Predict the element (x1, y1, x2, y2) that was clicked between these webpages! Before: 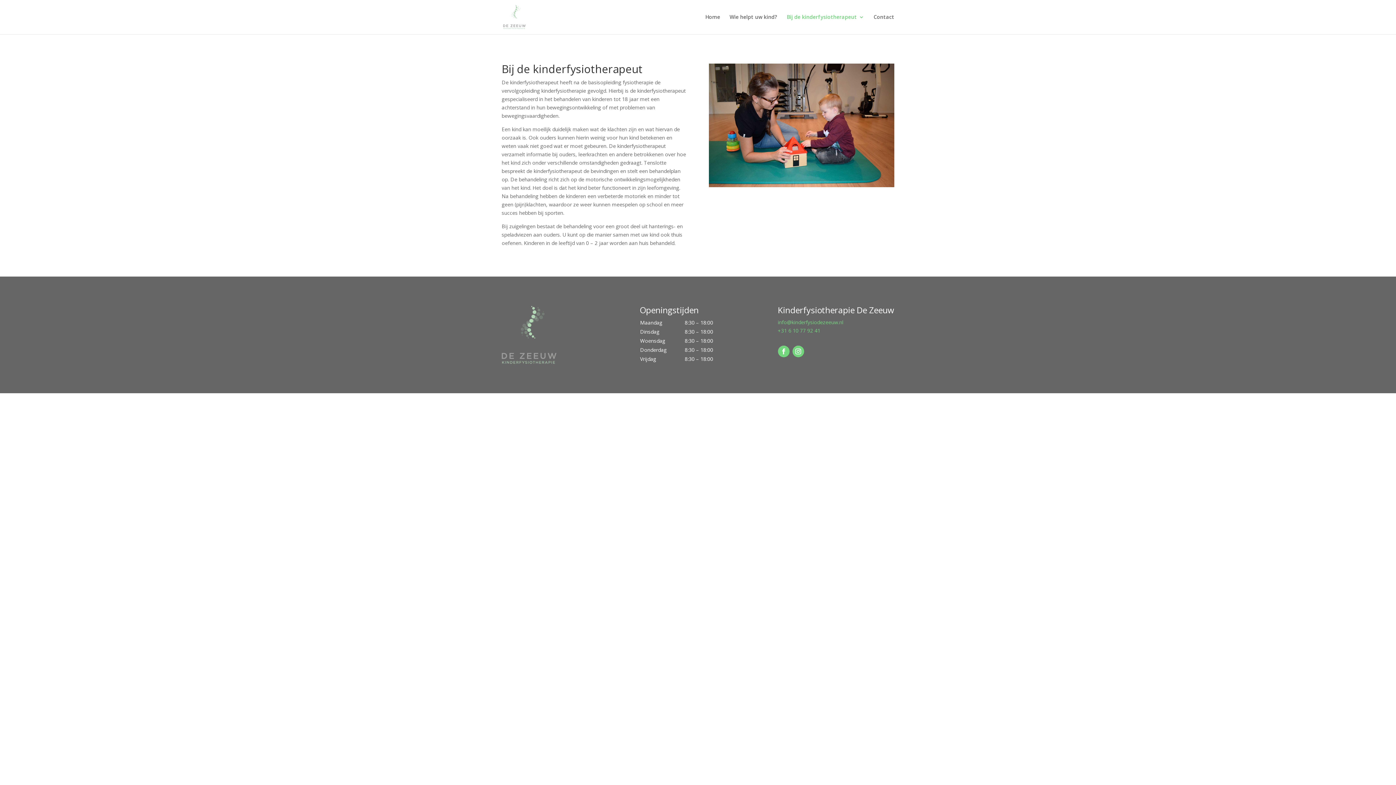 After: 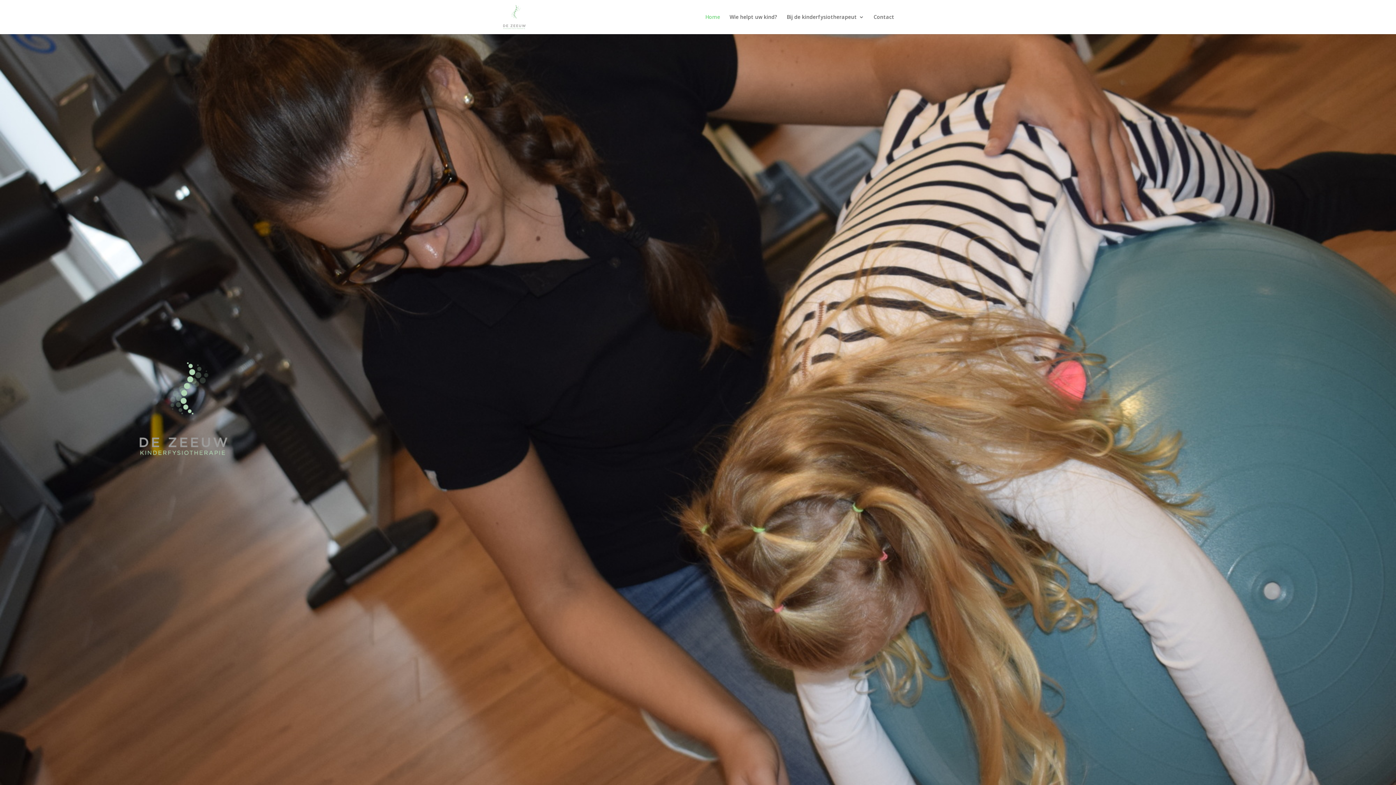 Action: bbox: (503, 13, 525, 19)